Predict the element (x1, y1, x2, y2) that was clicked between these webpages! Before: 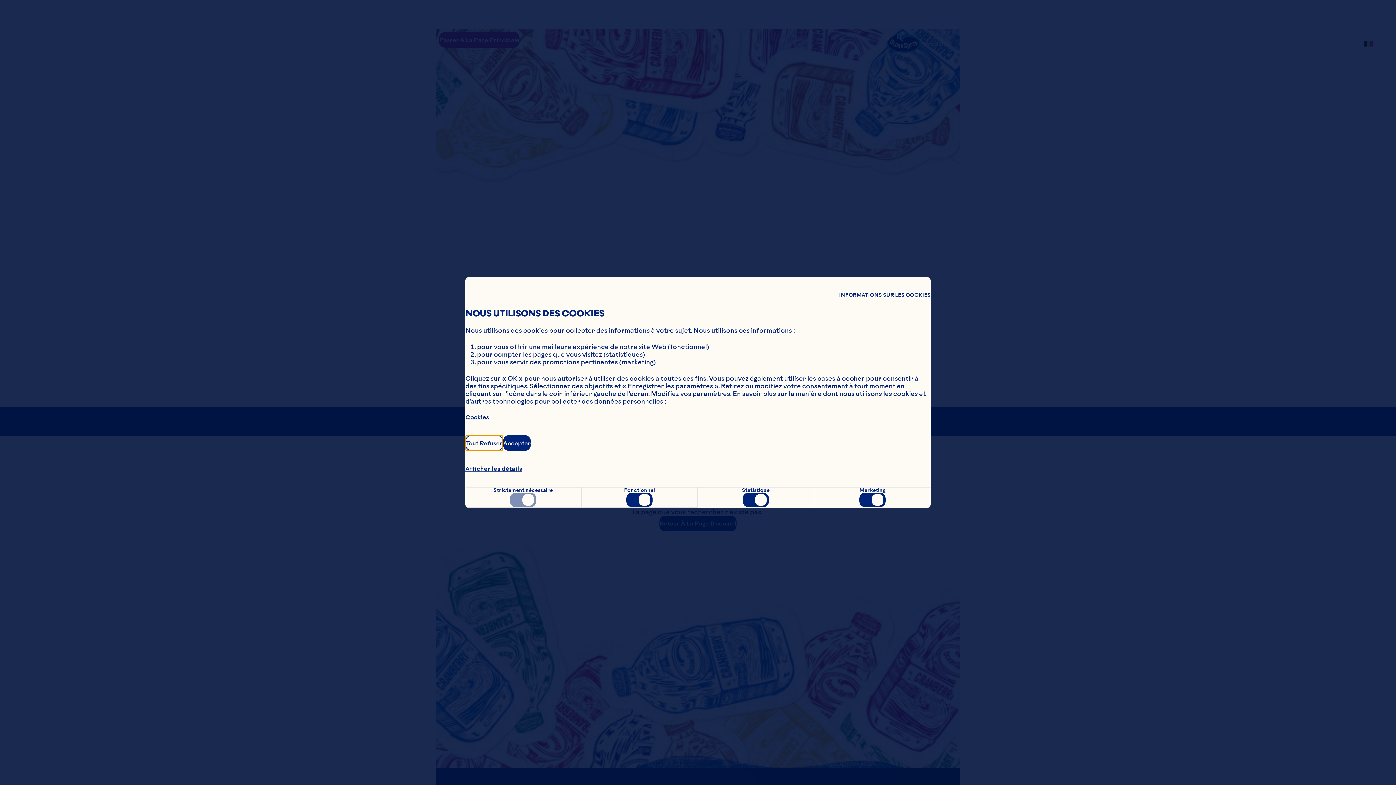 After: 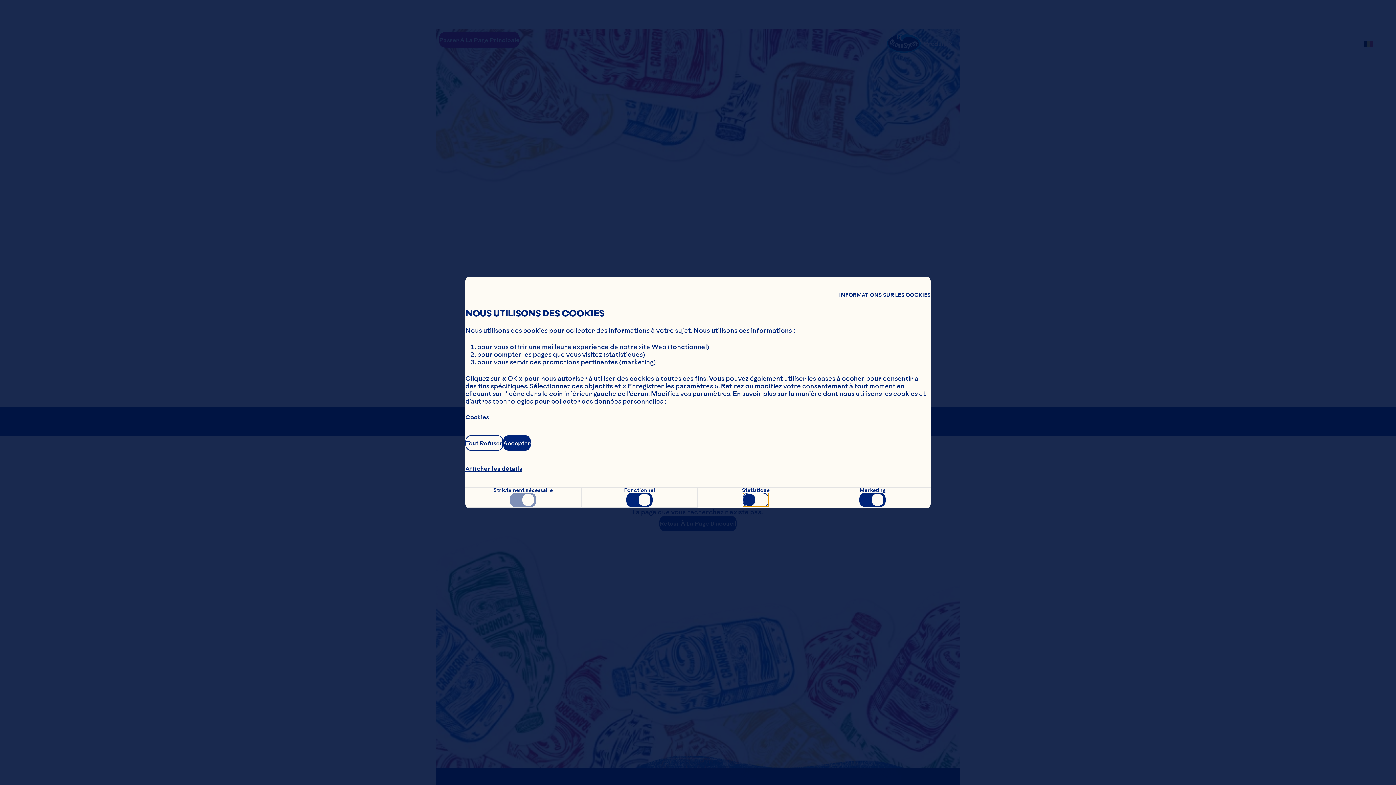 Action: bbox: (742, 492, 769, 507)